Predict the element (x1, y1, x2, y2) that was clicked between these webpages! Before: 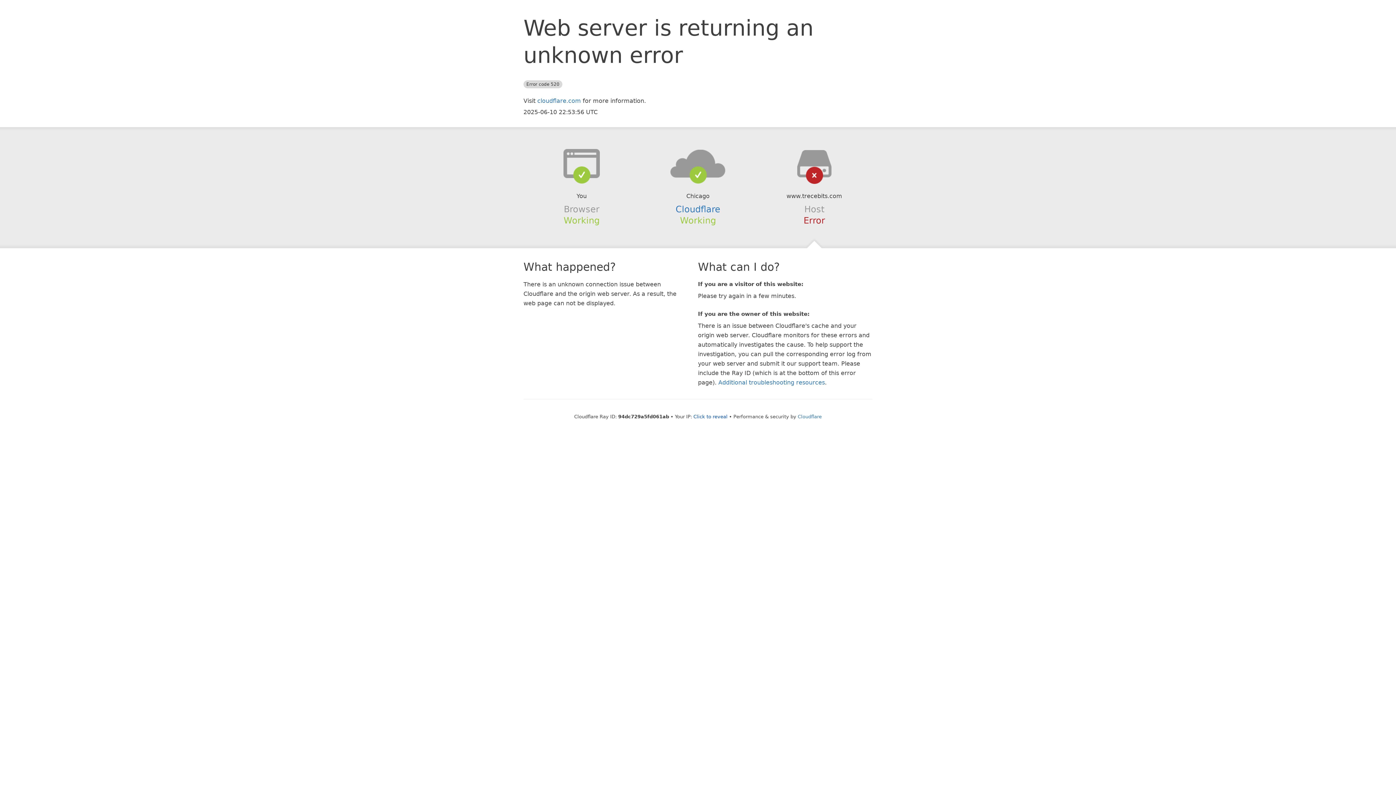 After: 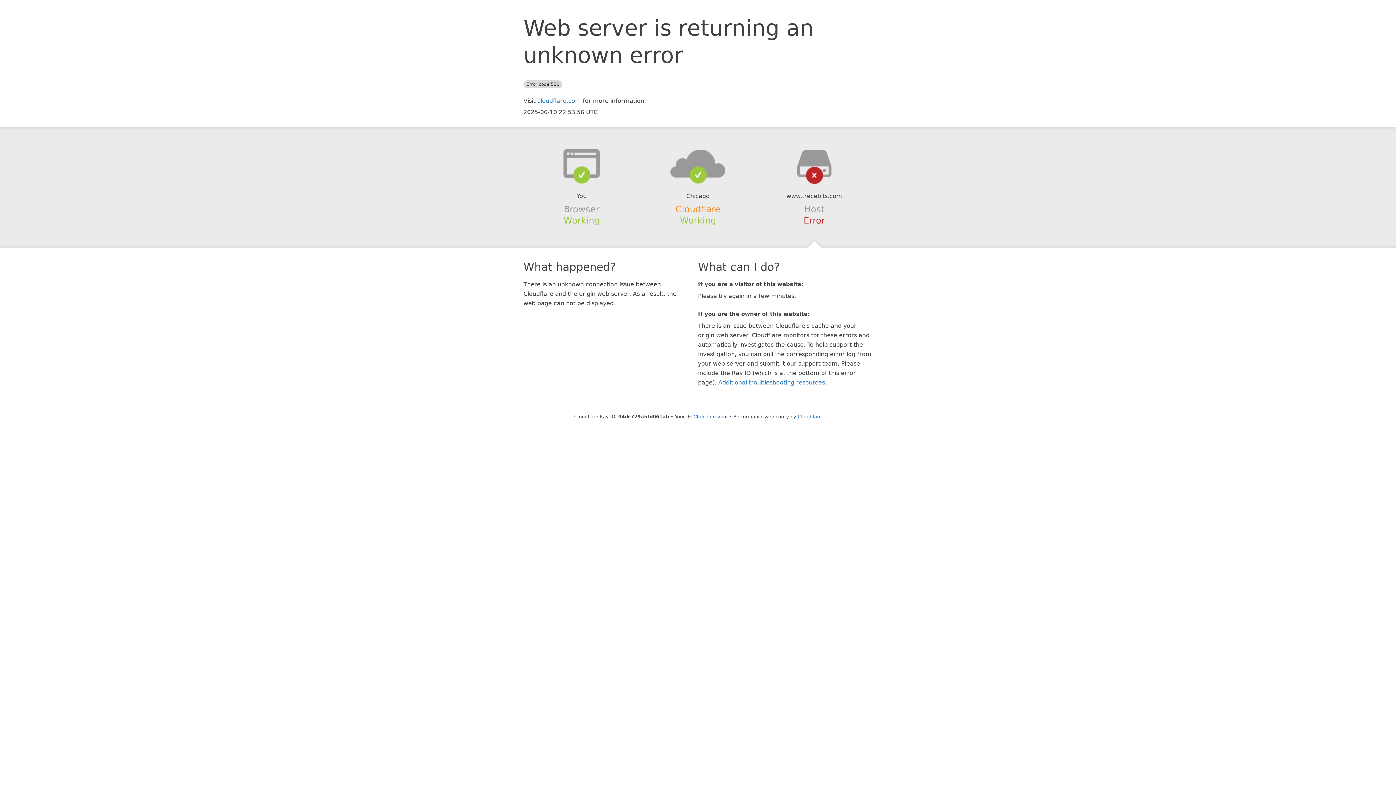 Action: bbox: (675, 204, 720, 214) label: Cloudflare